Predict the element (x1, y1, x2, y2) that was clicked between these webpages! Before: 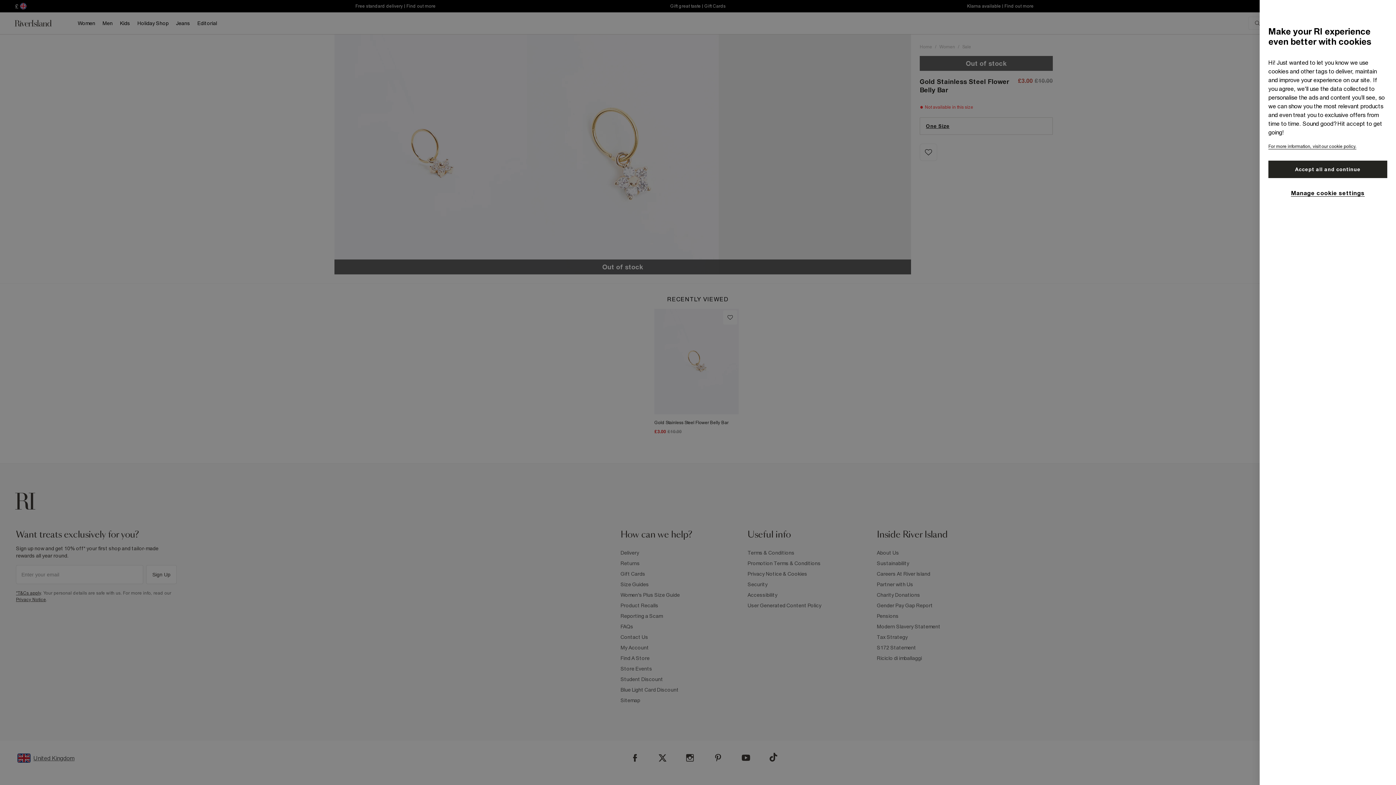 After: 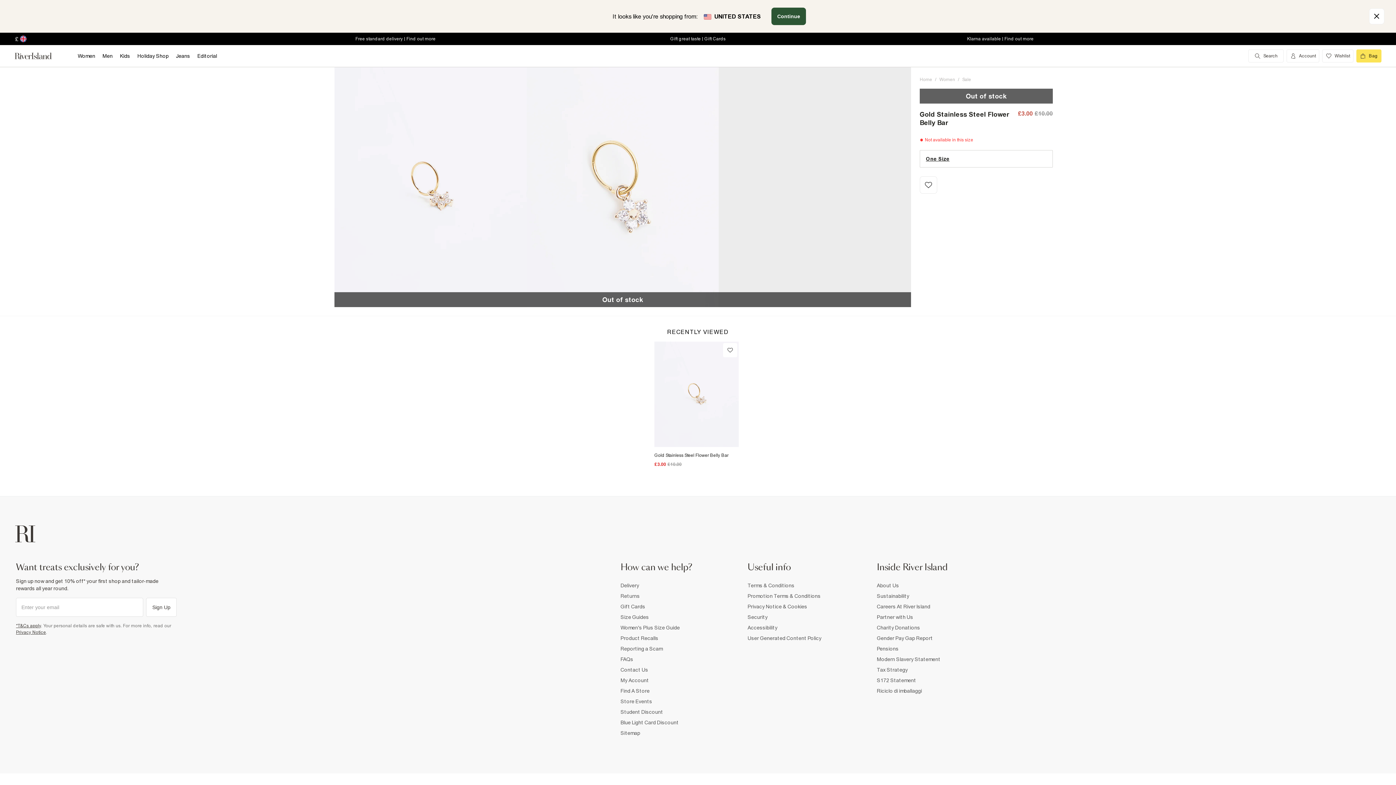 Action: label: Accept all and continue bbox: (1268, 160, 1387, 178)